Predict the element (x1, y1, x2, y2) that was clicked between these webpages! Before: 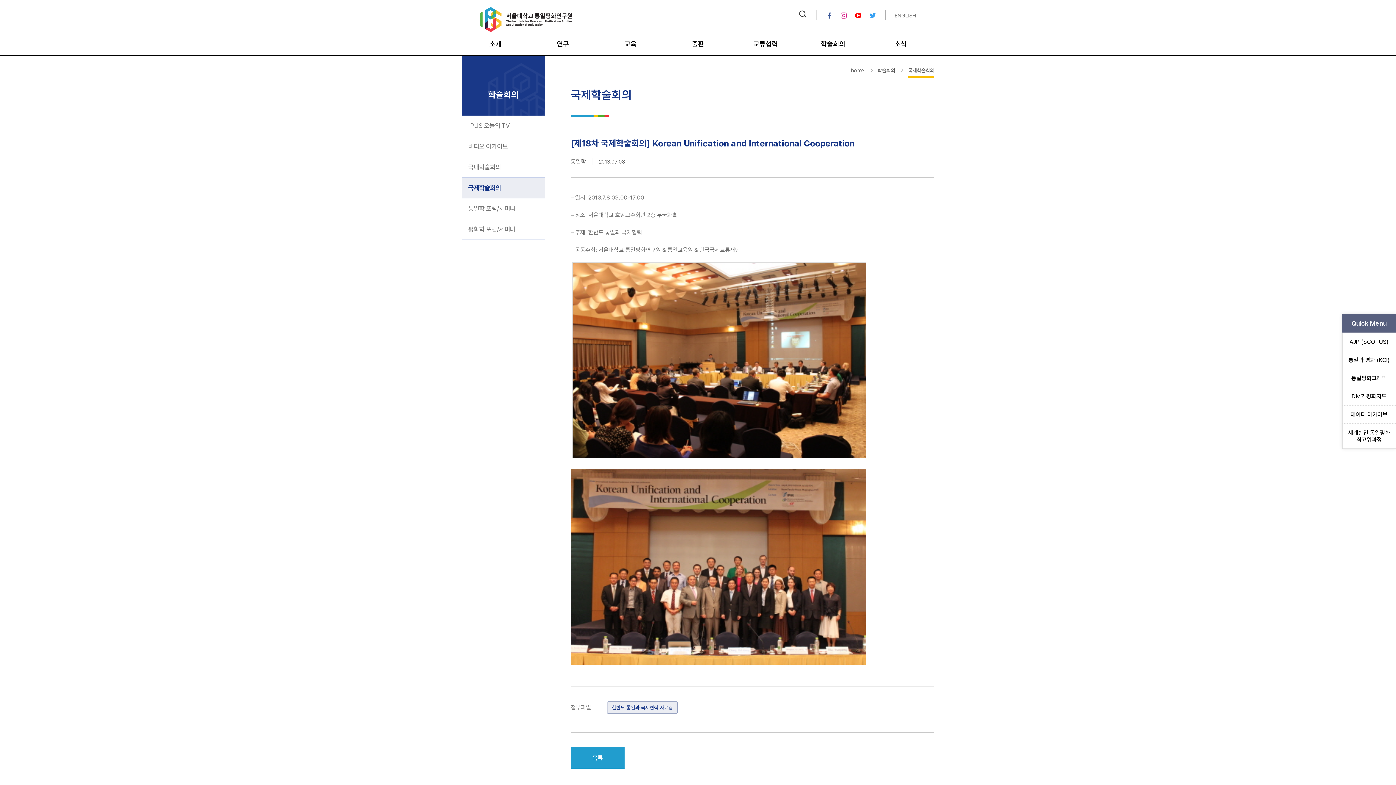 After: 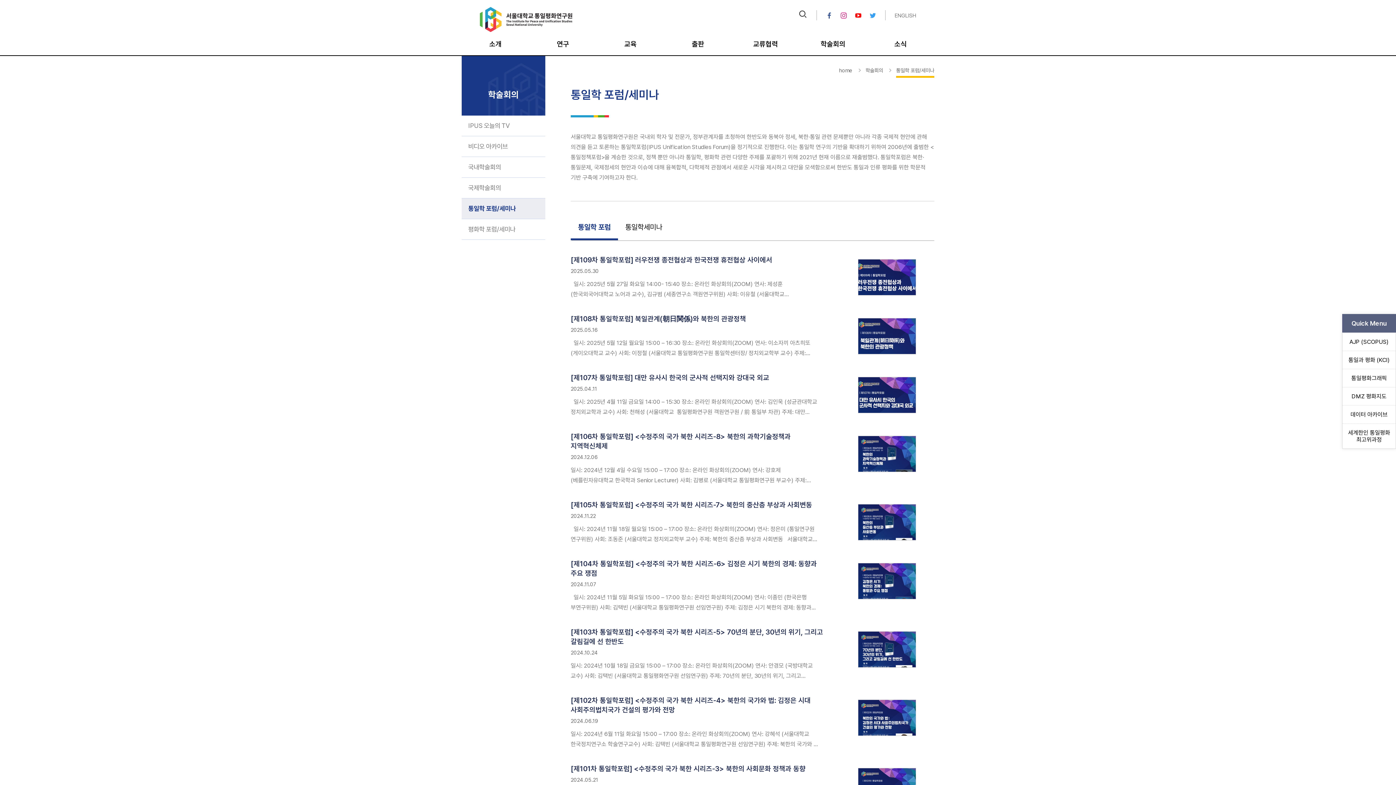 Action: label: 통일학 포럼/세미나 bbox: (461, 198, 545, 219)